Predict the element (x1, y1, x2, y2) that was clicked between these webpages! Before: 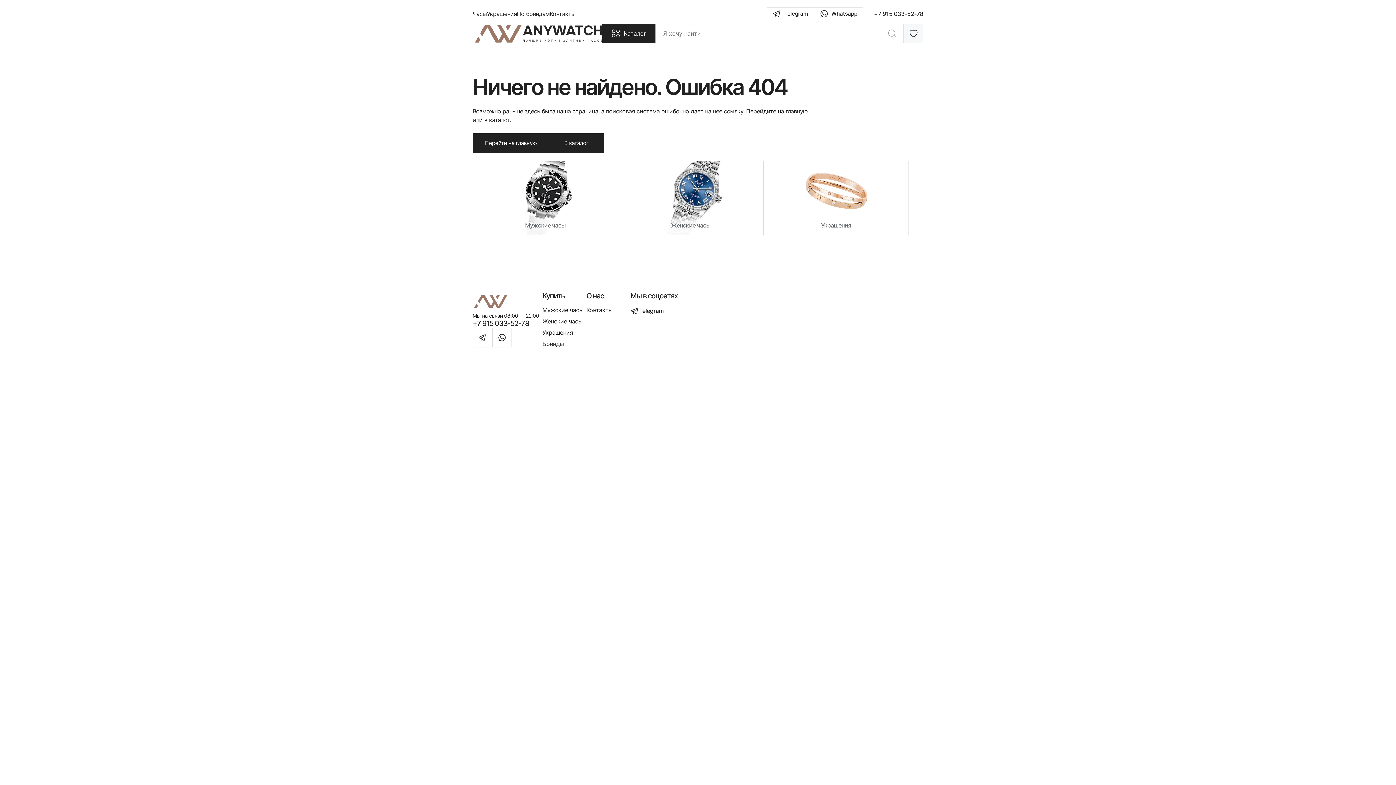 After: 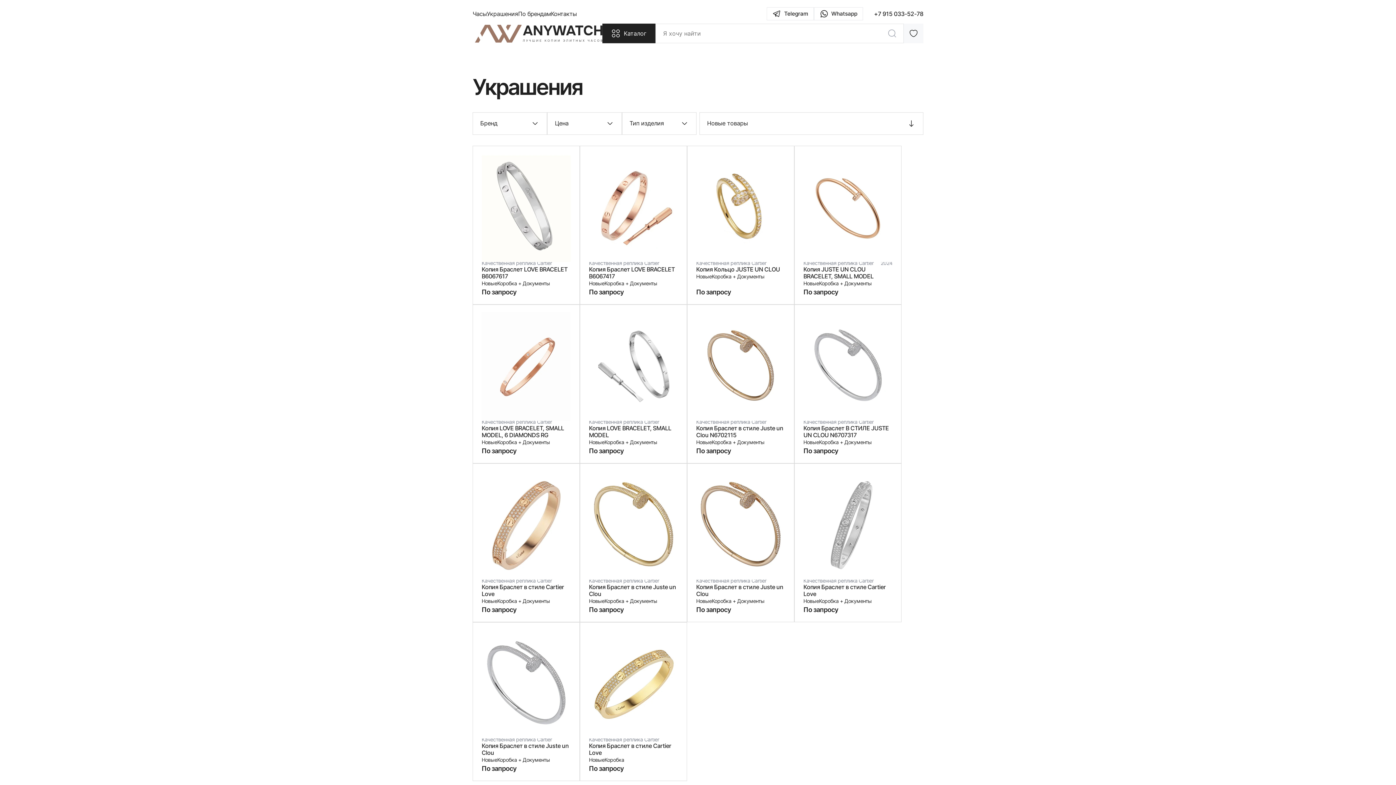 Action: bbox: (486, 10, 517, 17) label: Украшения